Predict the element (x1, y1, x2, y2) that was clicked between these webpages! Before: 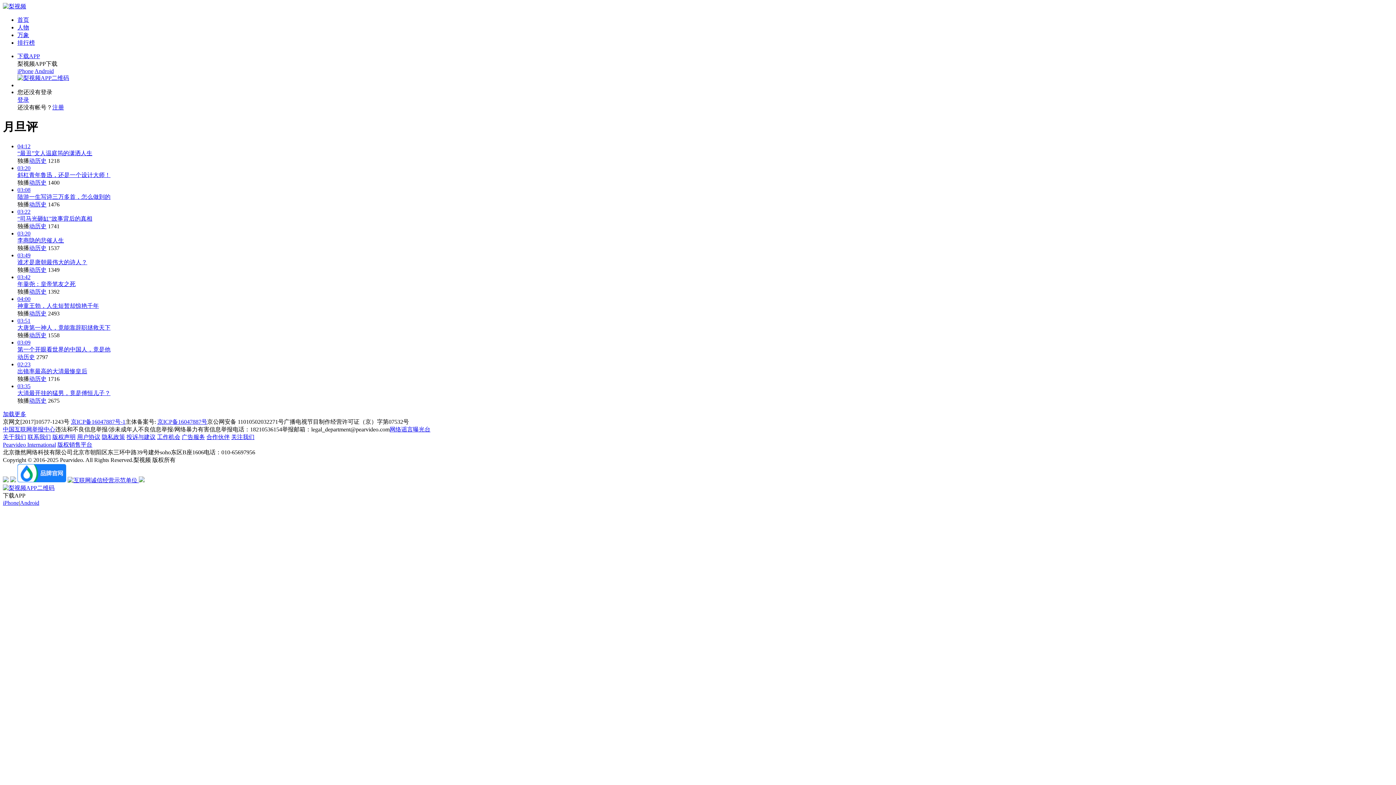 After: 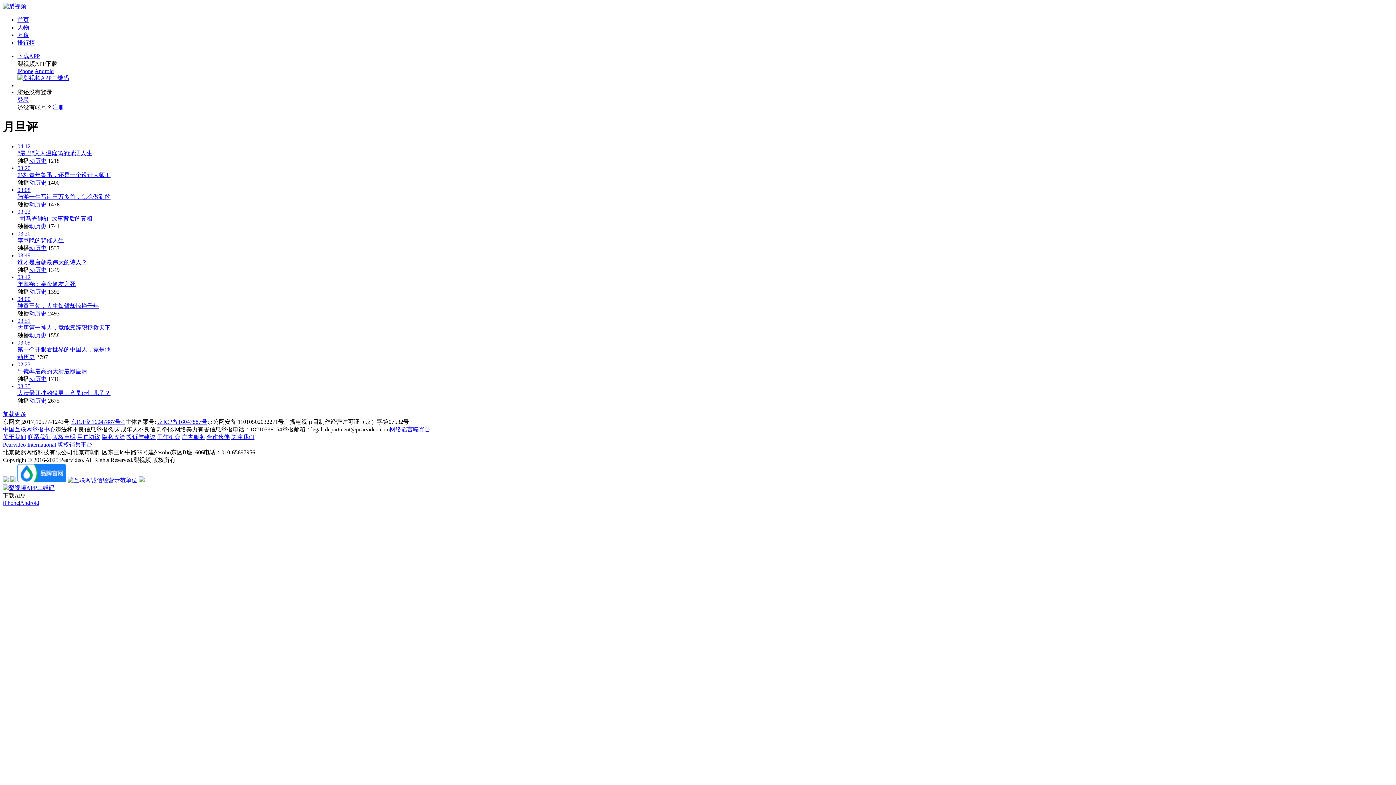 Action: bbox: (10, 477, 16, 483)